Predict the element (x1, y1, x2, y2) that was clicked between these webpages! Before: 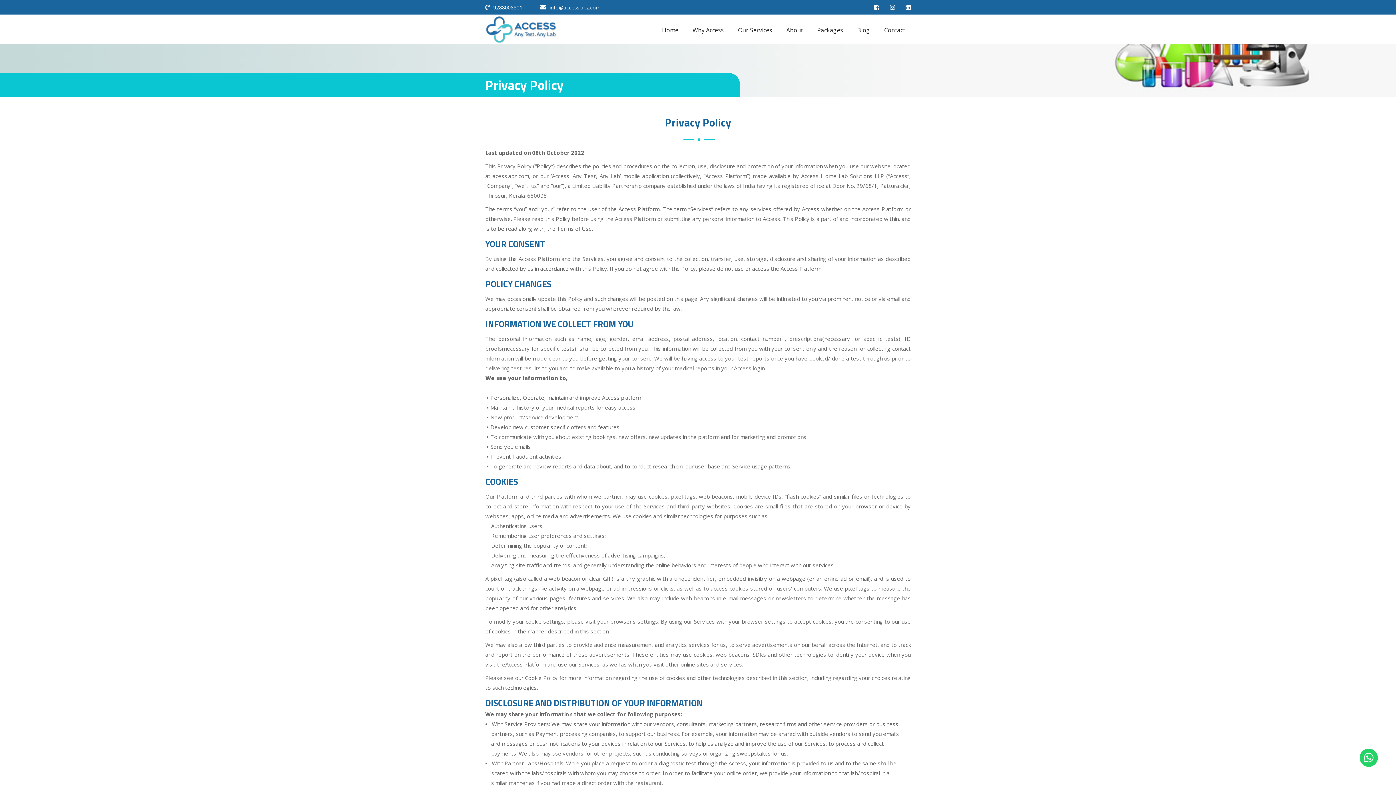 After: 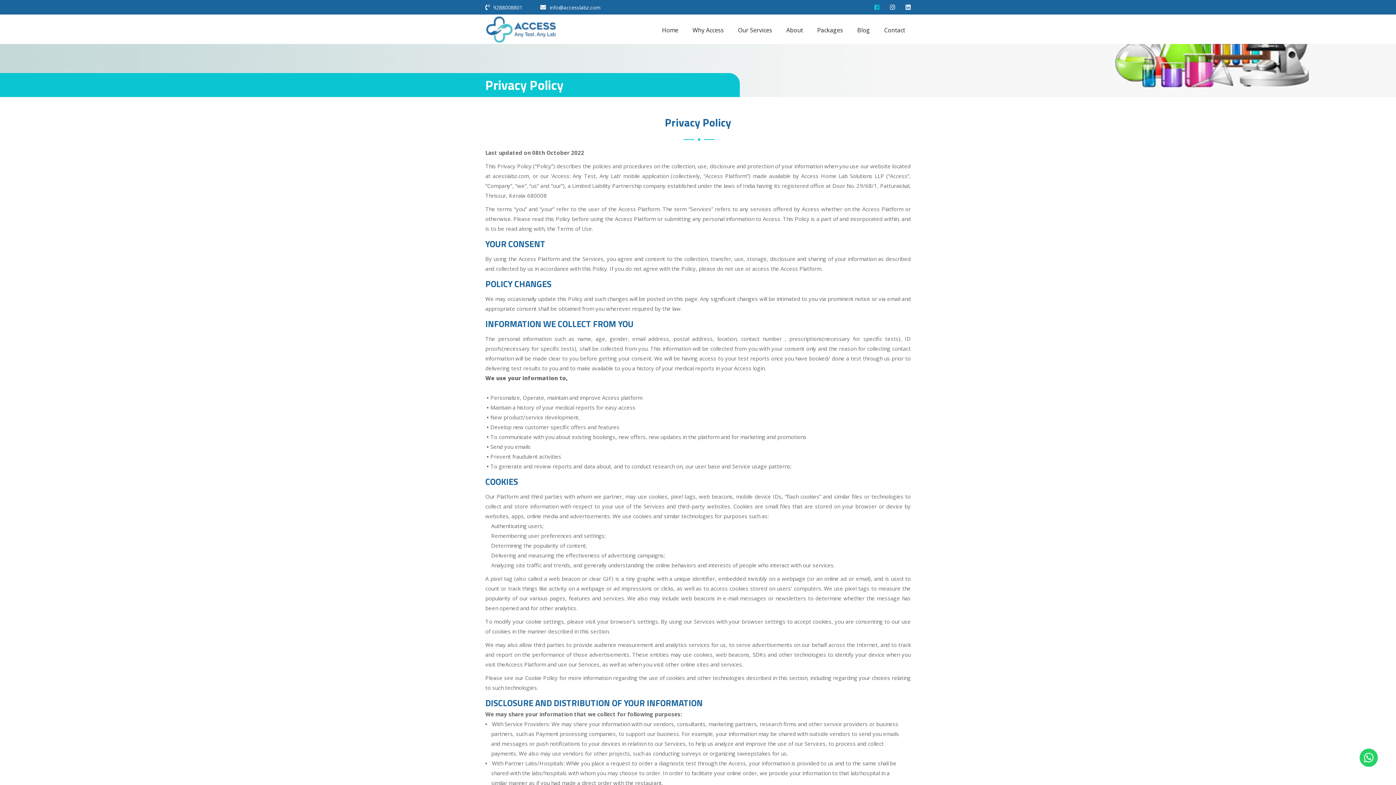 Action: bbox: (874, 3, 879, 11)